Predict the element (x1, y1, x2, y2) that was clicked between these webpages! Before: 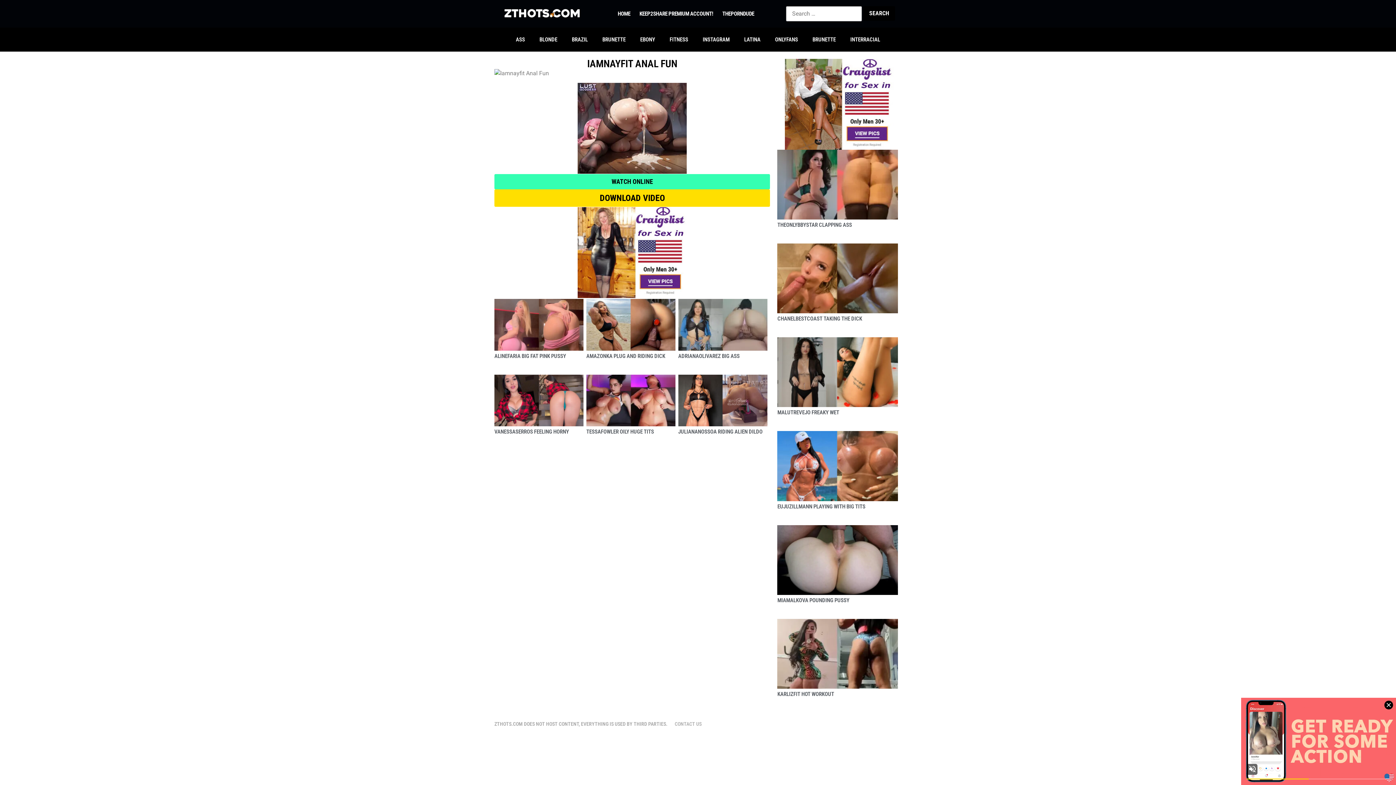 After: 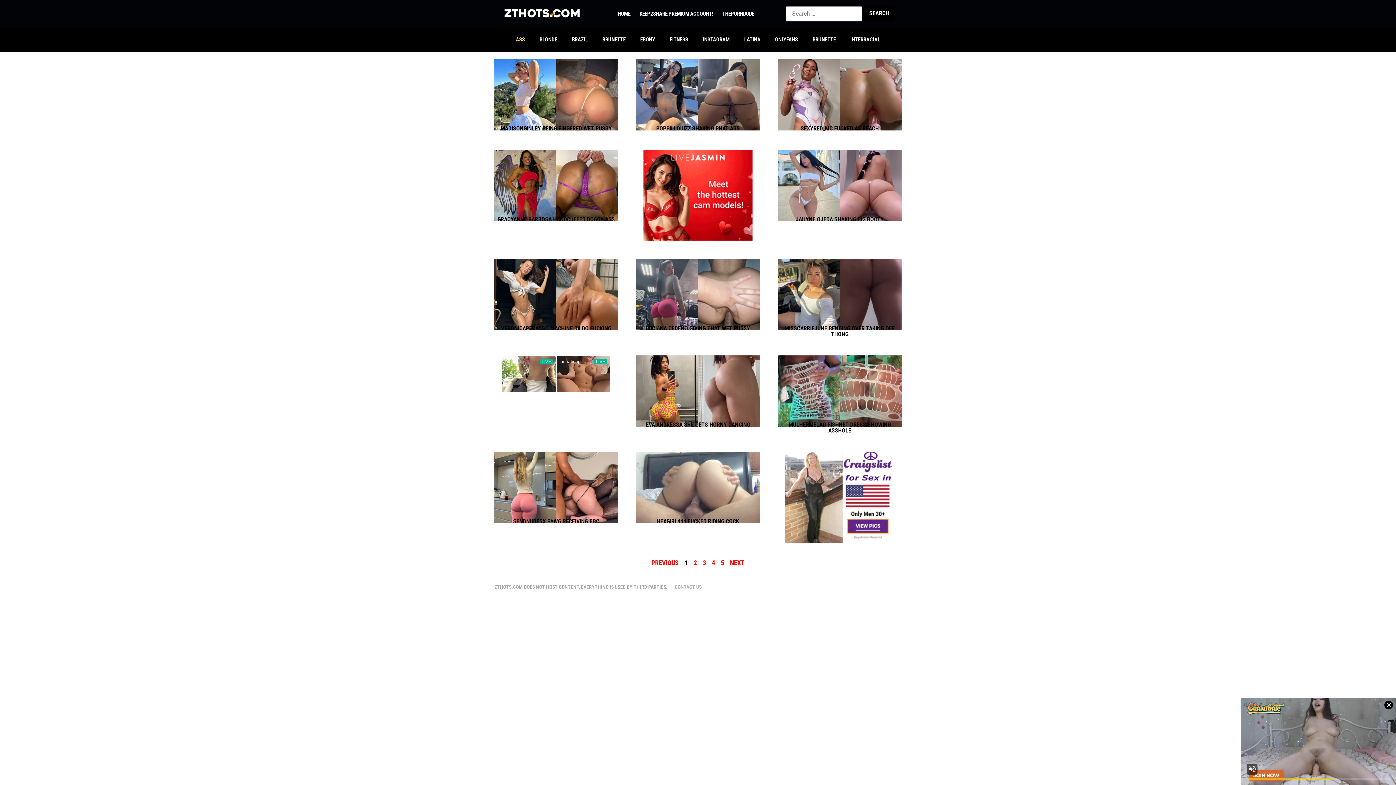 Action: bbox: (508, 31, 532, 48) label: ASS